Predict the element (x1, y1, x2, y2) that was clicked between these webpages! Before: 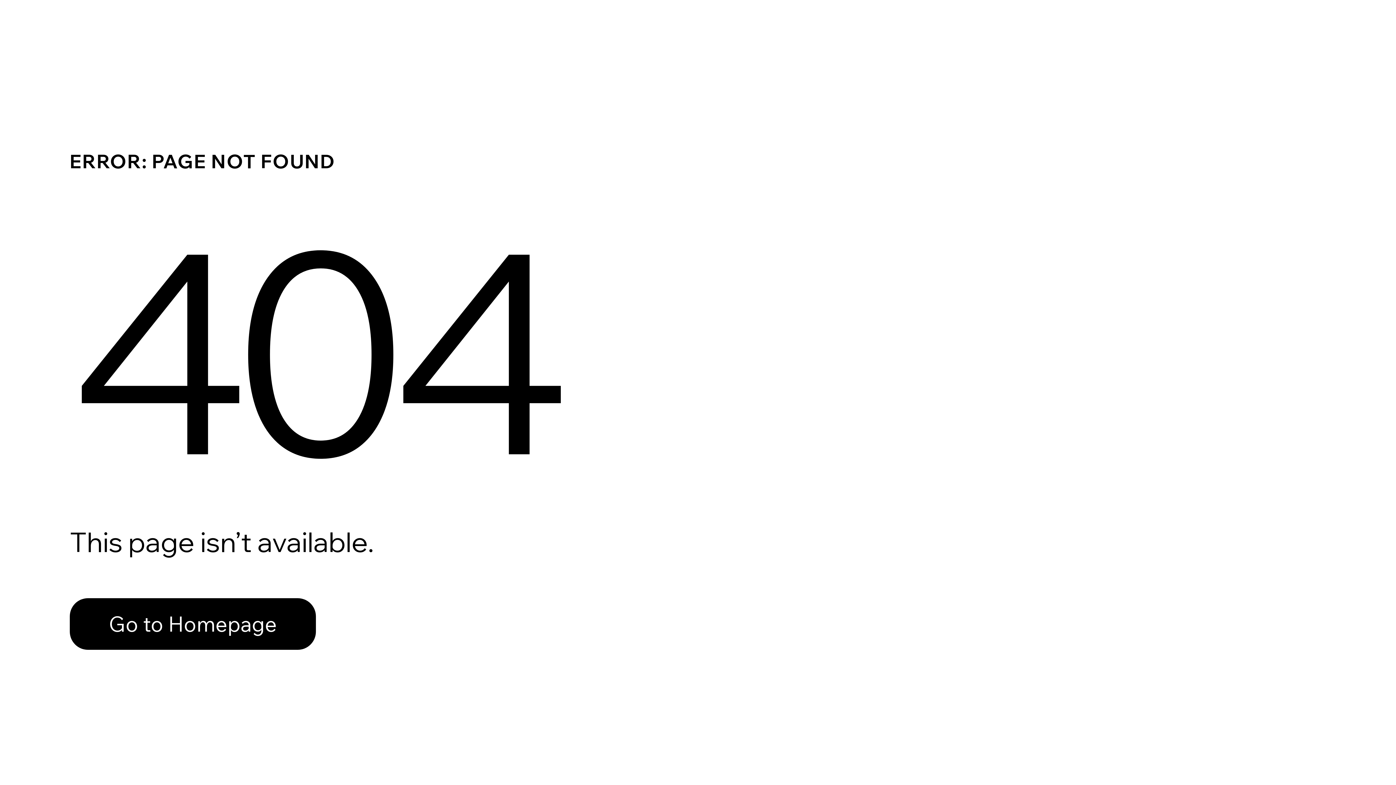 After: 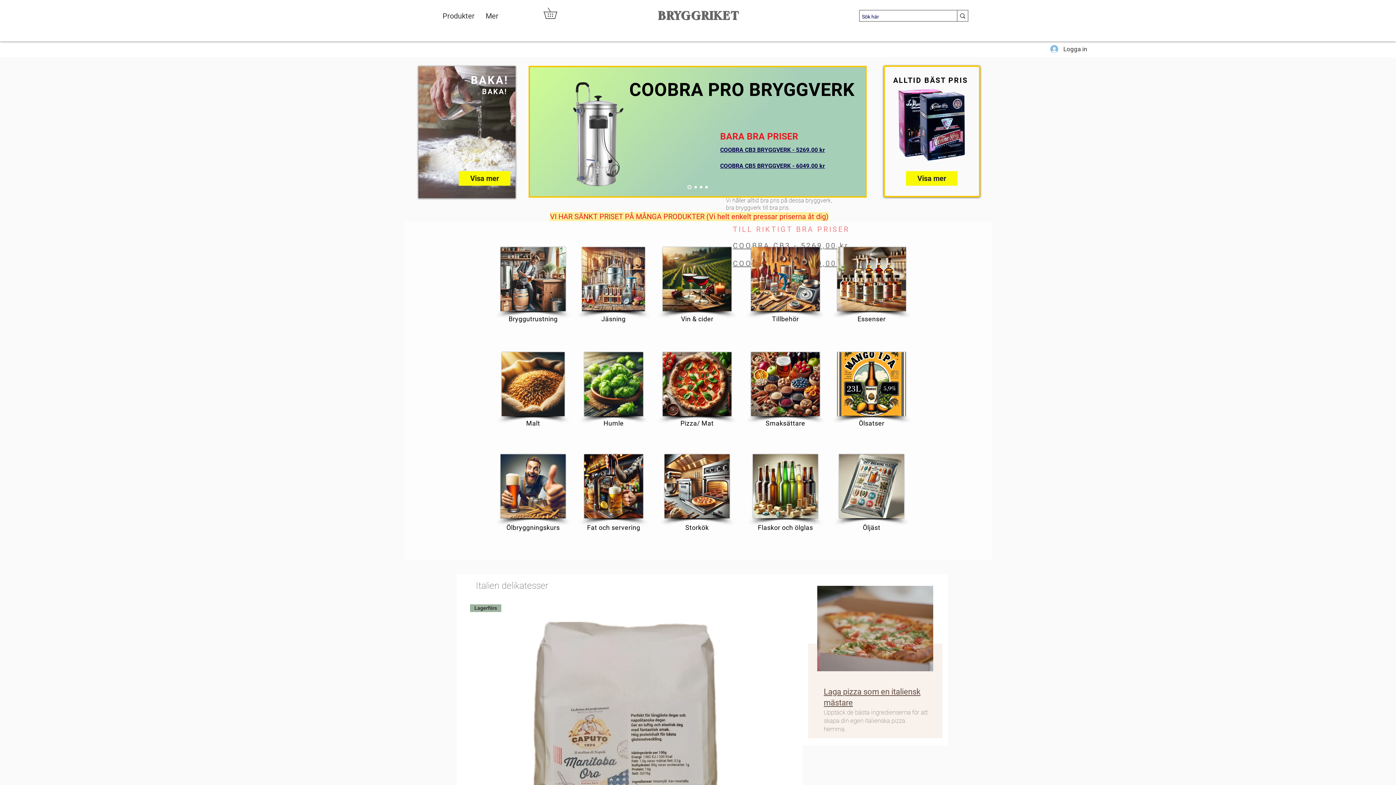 Action: label: Go to Homepage bbox: (69, 598, 316, 650)